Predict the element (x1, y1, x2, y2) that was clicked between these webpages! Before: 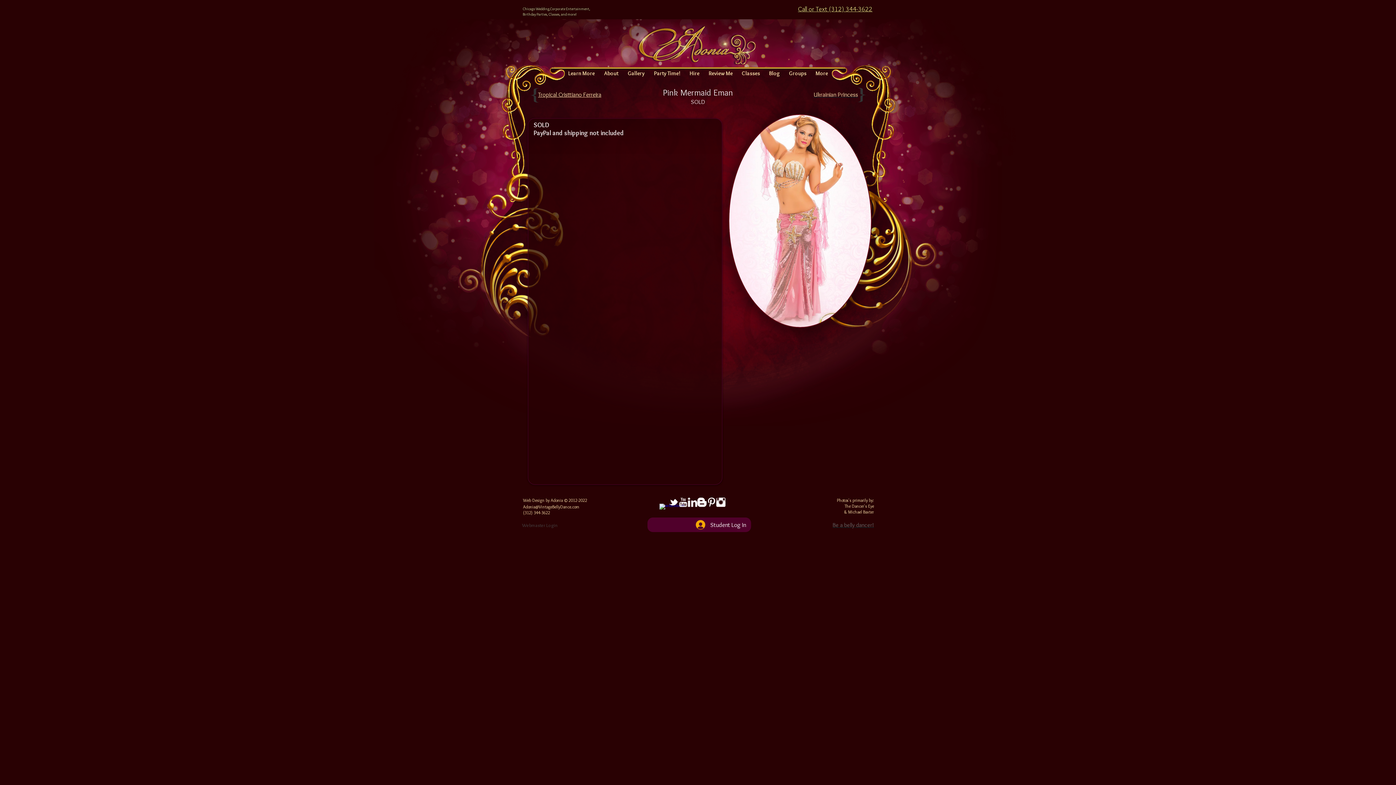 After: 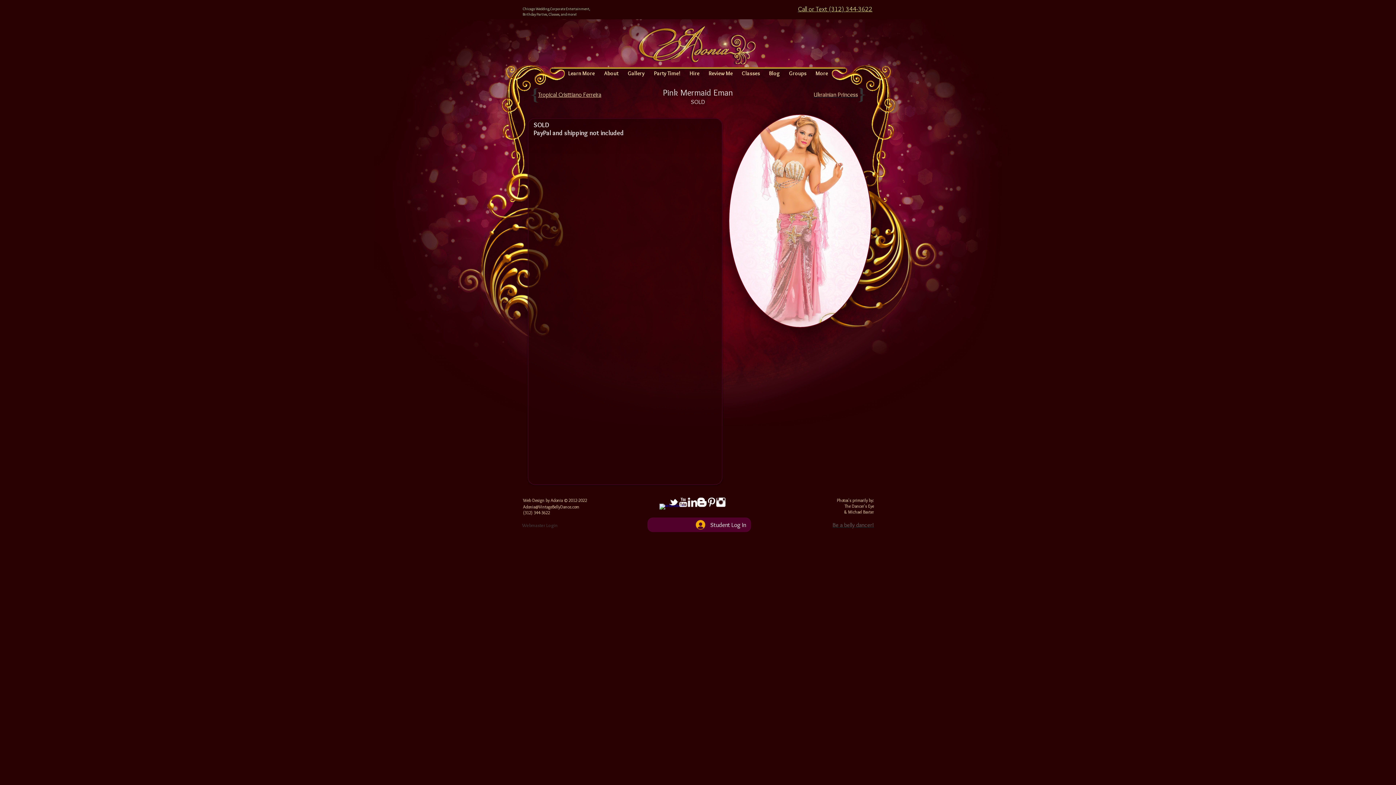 Action: bbox: (563, 69, 599, 78) label: Learn More